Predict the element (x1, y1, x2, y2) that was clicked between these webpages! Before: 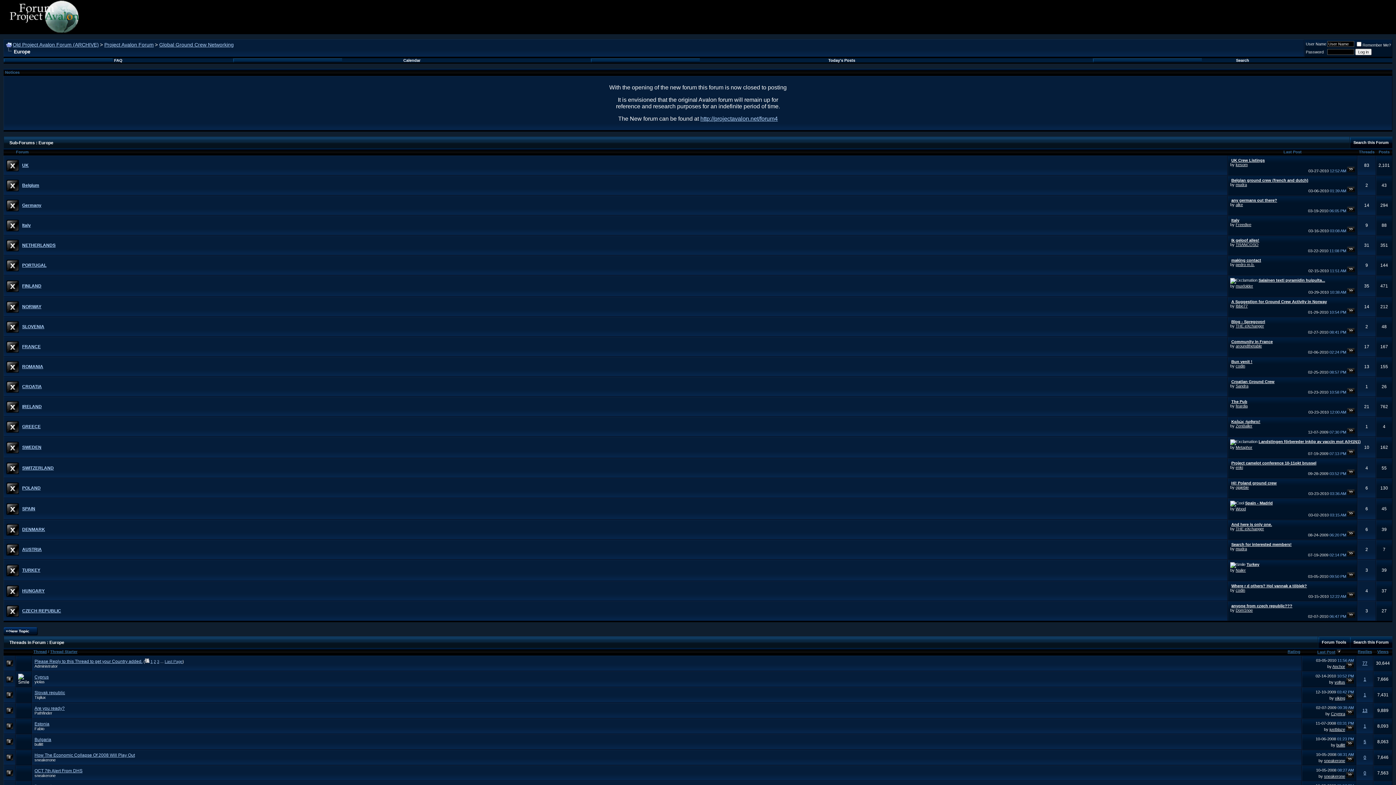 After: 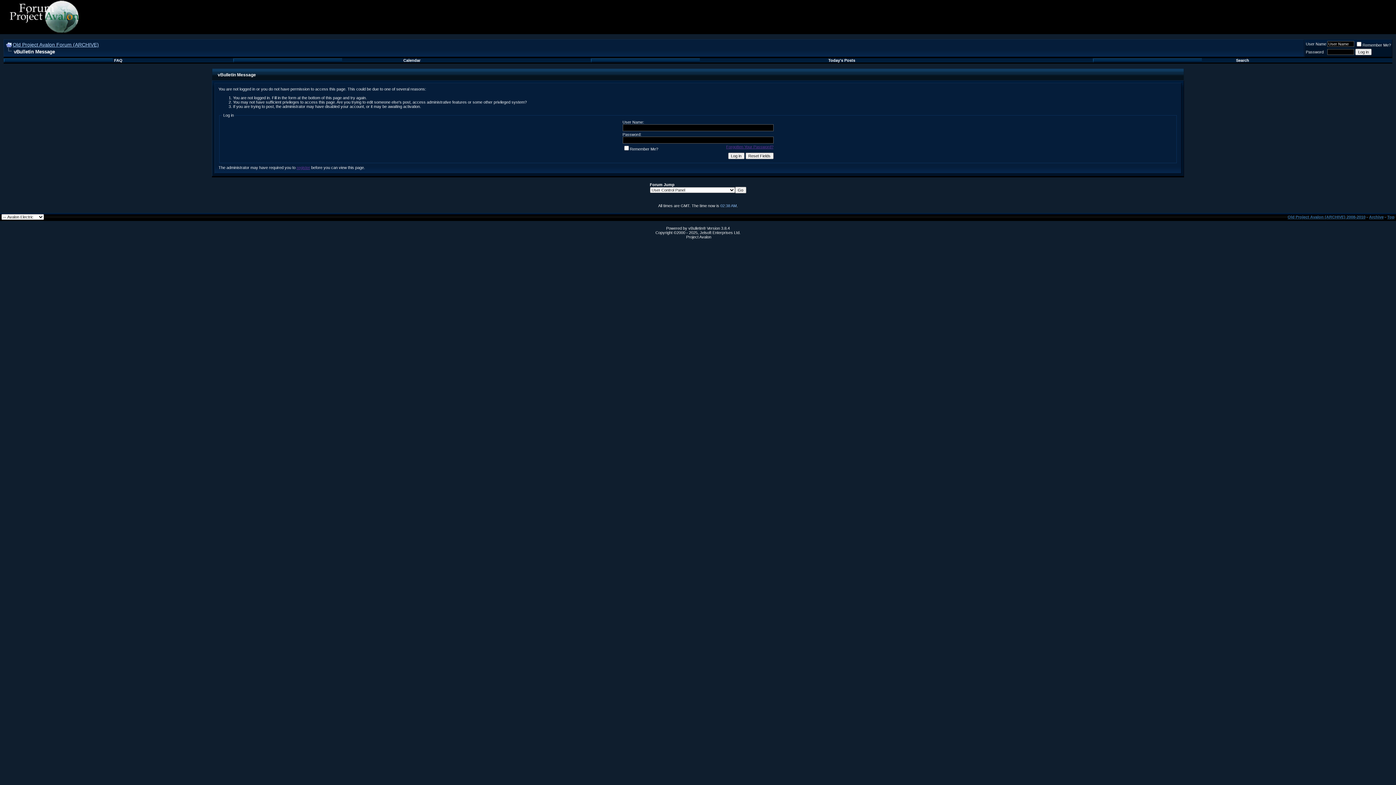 Action: label: Ibbe77 bbox: (1236, 304, 1248, 308)